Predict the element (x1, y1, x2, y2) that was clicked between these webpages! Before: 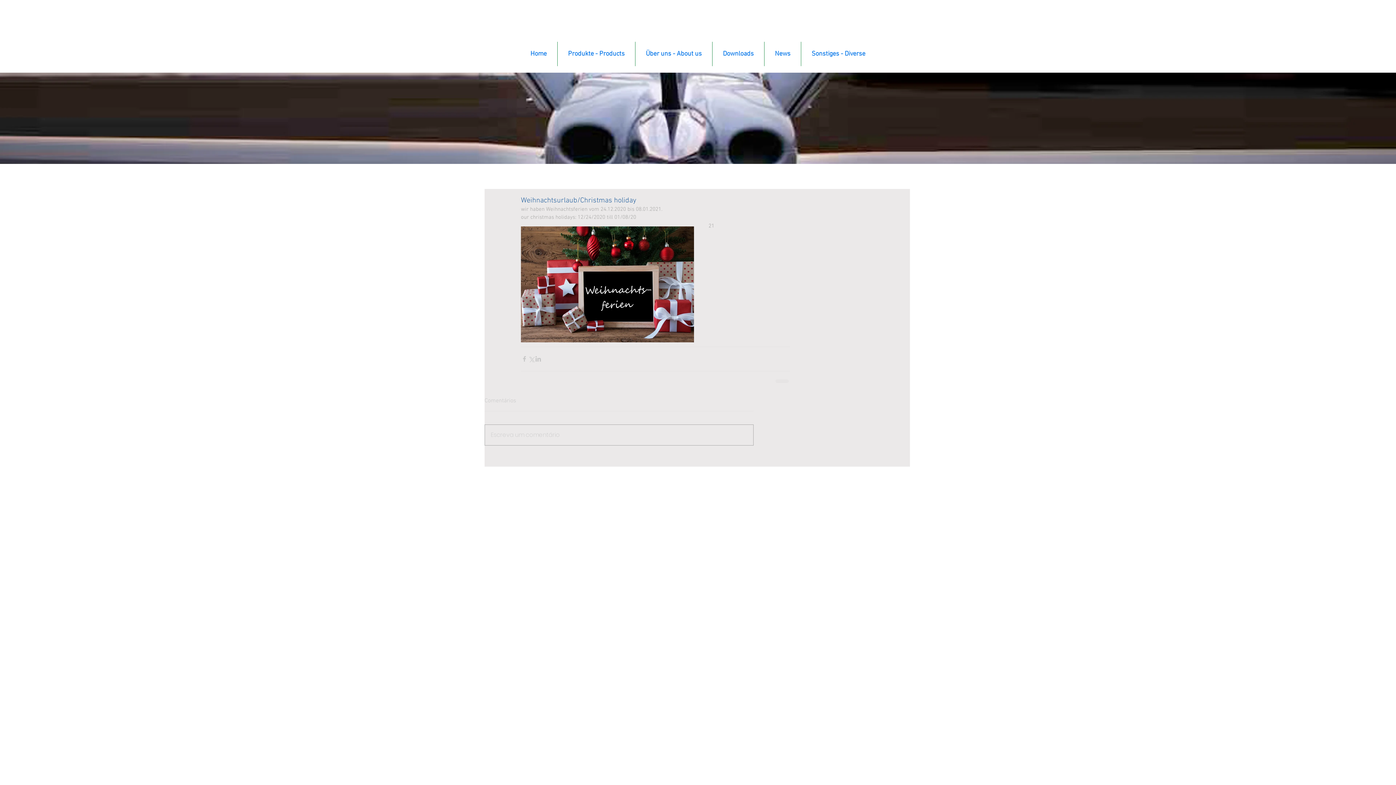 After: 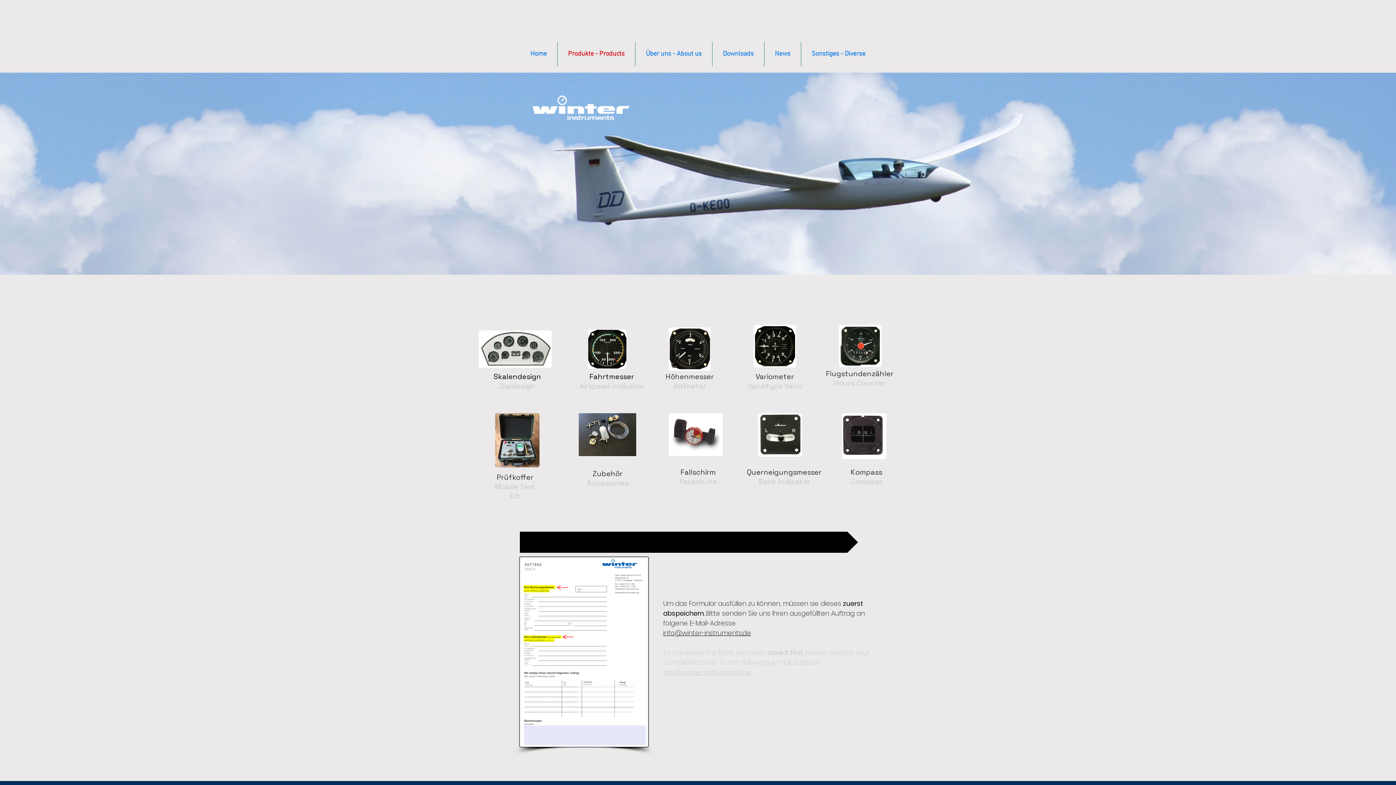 Action: label: Produkte - Products bbox: (557, 41, 635, 66)